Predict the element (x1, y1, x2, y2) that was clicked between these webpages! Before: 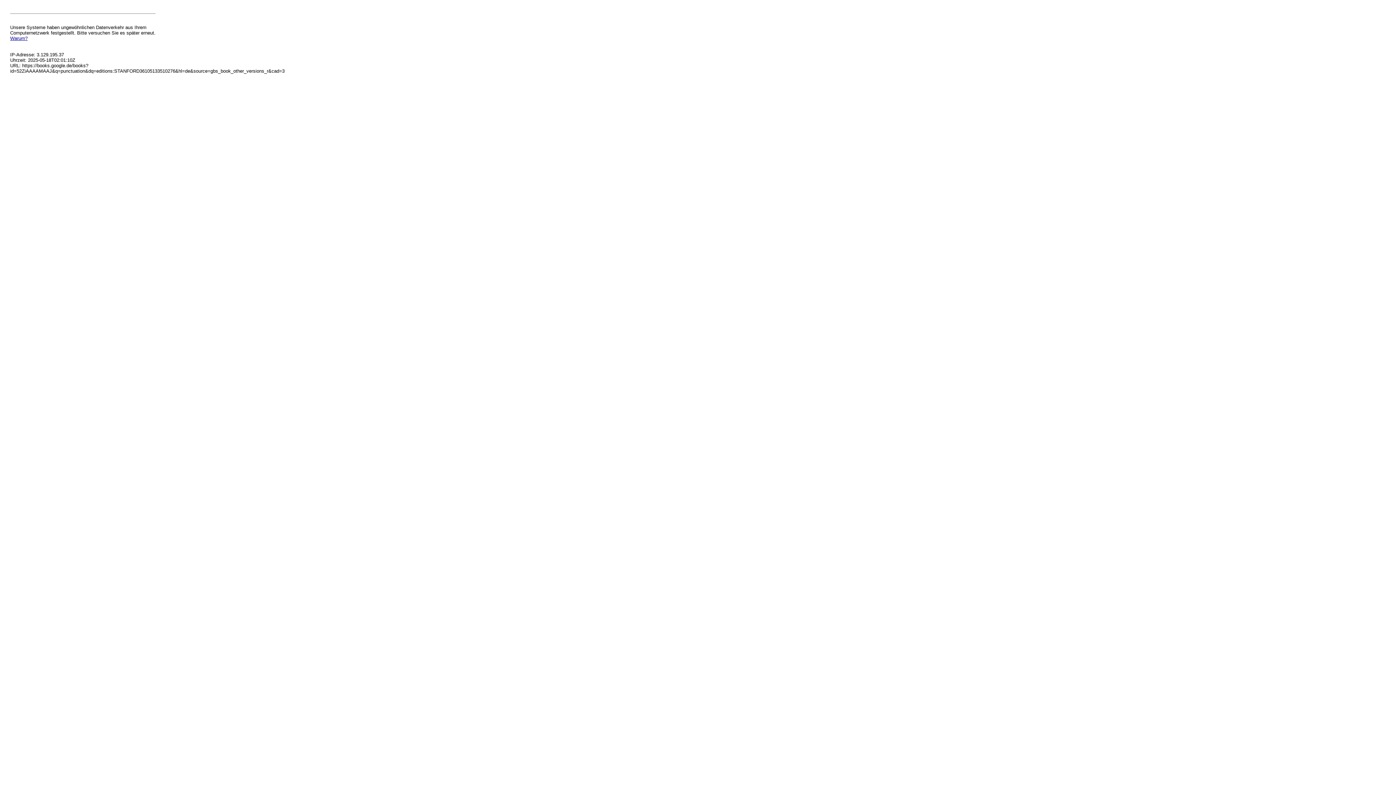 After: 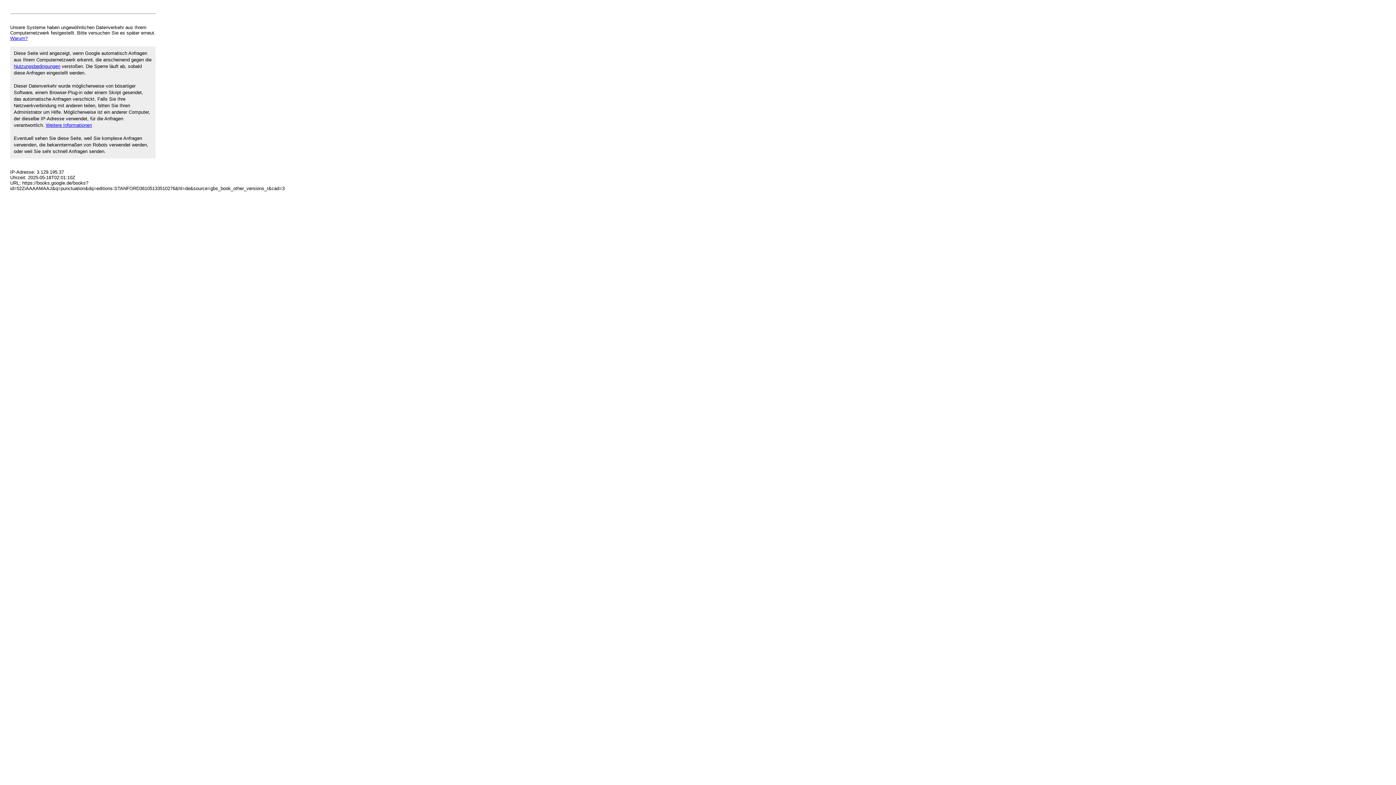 Action: label: Warum? bbox: (10, 35, 27, 41)